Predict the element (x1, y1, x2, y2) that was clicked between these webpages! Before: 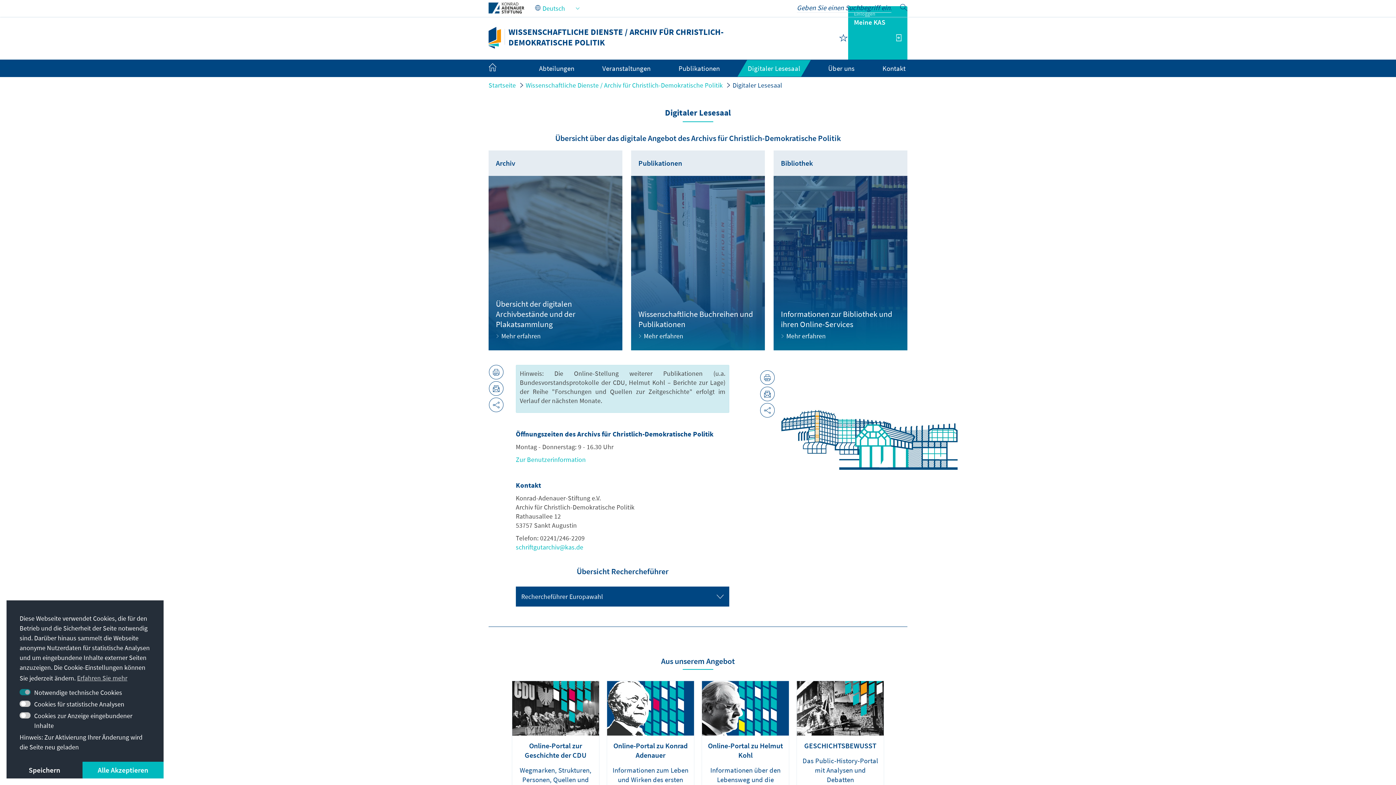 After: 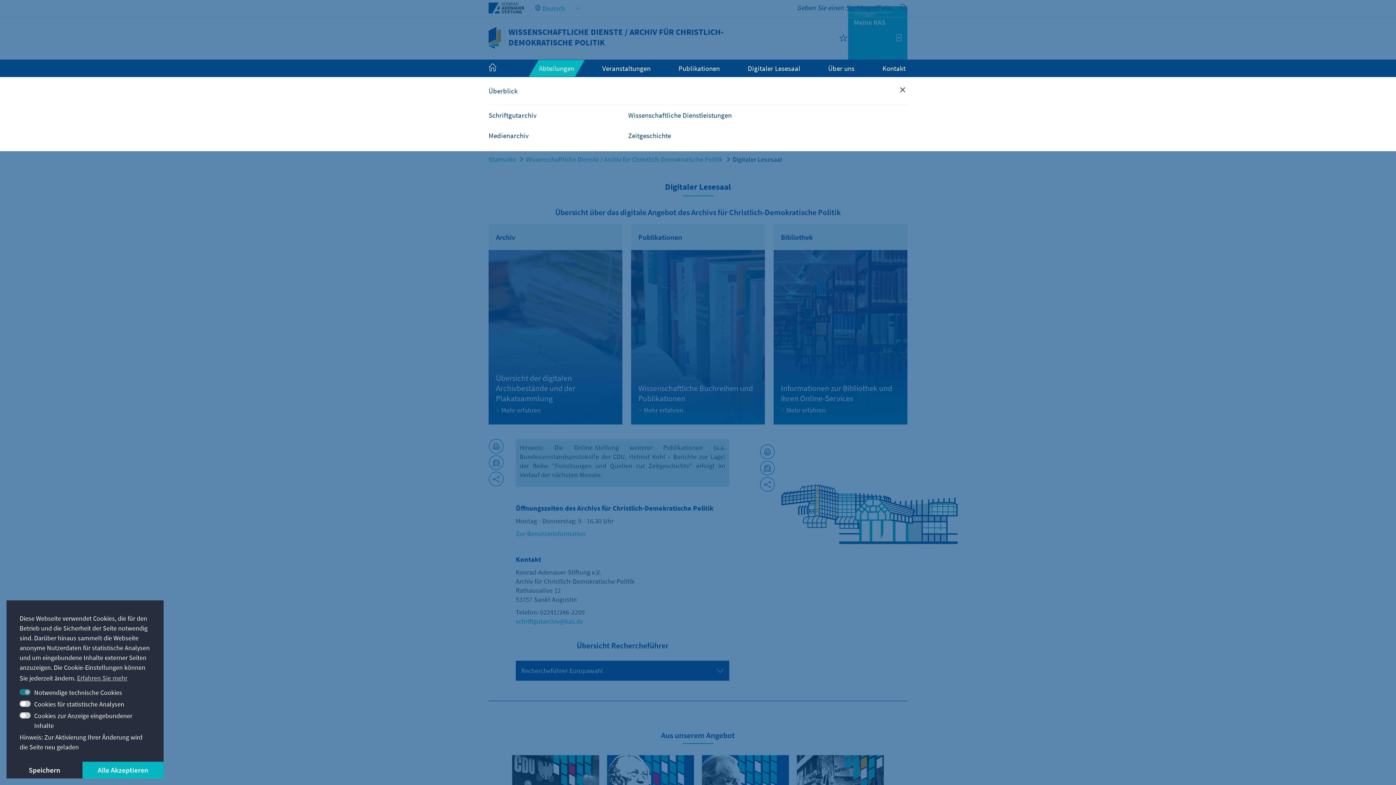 Action: bbox: (539, 64, 574, 72) label: Abteilungen